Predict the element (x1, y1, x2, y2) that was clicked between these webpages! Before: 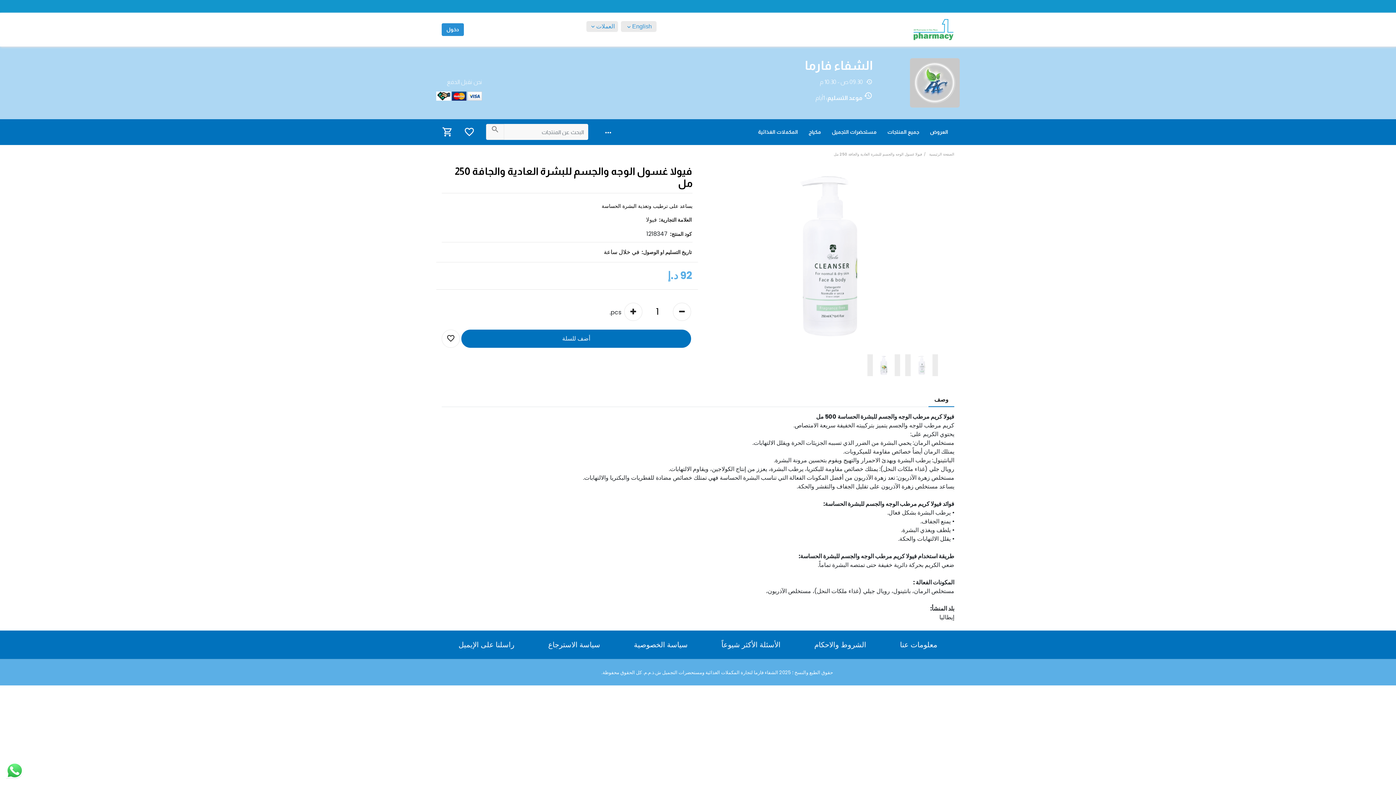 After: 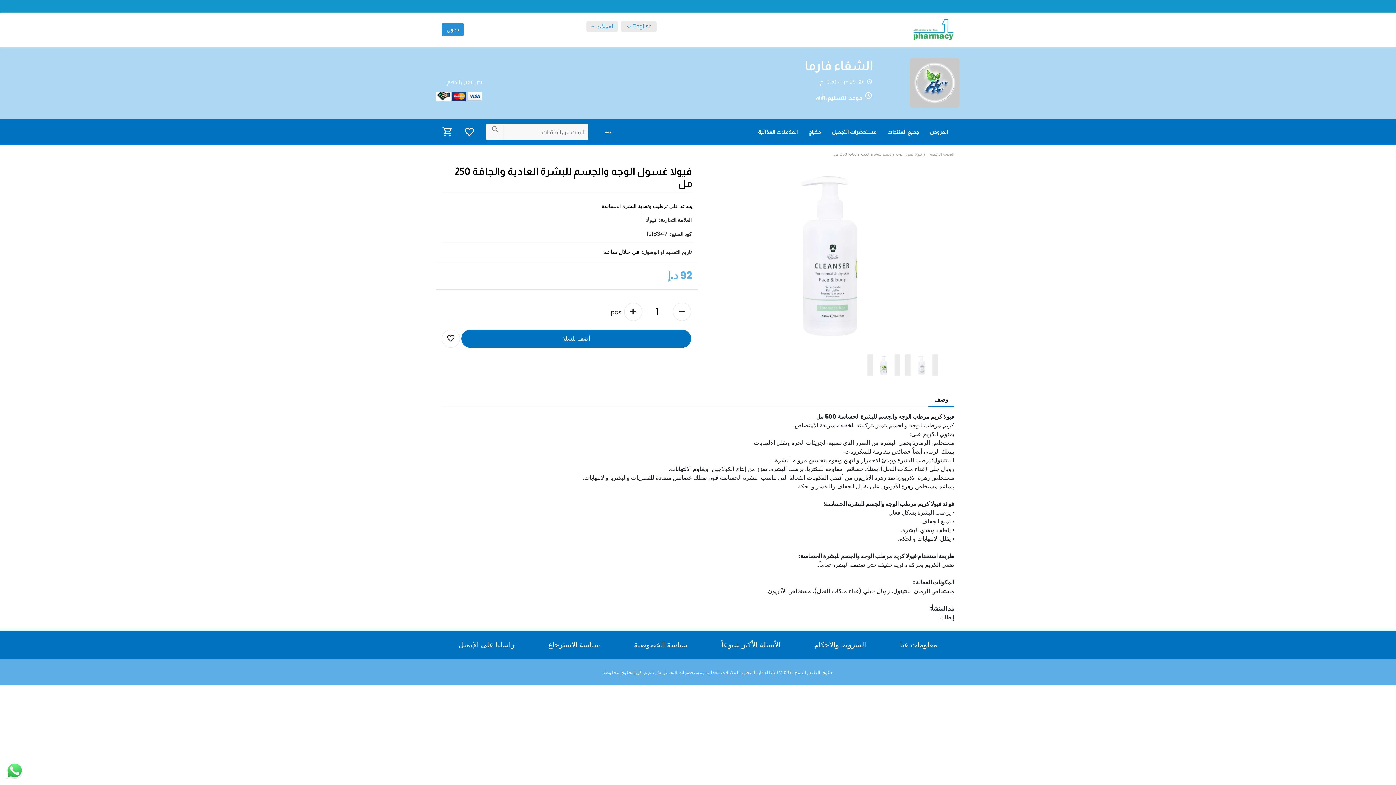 Action: bbox: (673, 302, 691, 321)